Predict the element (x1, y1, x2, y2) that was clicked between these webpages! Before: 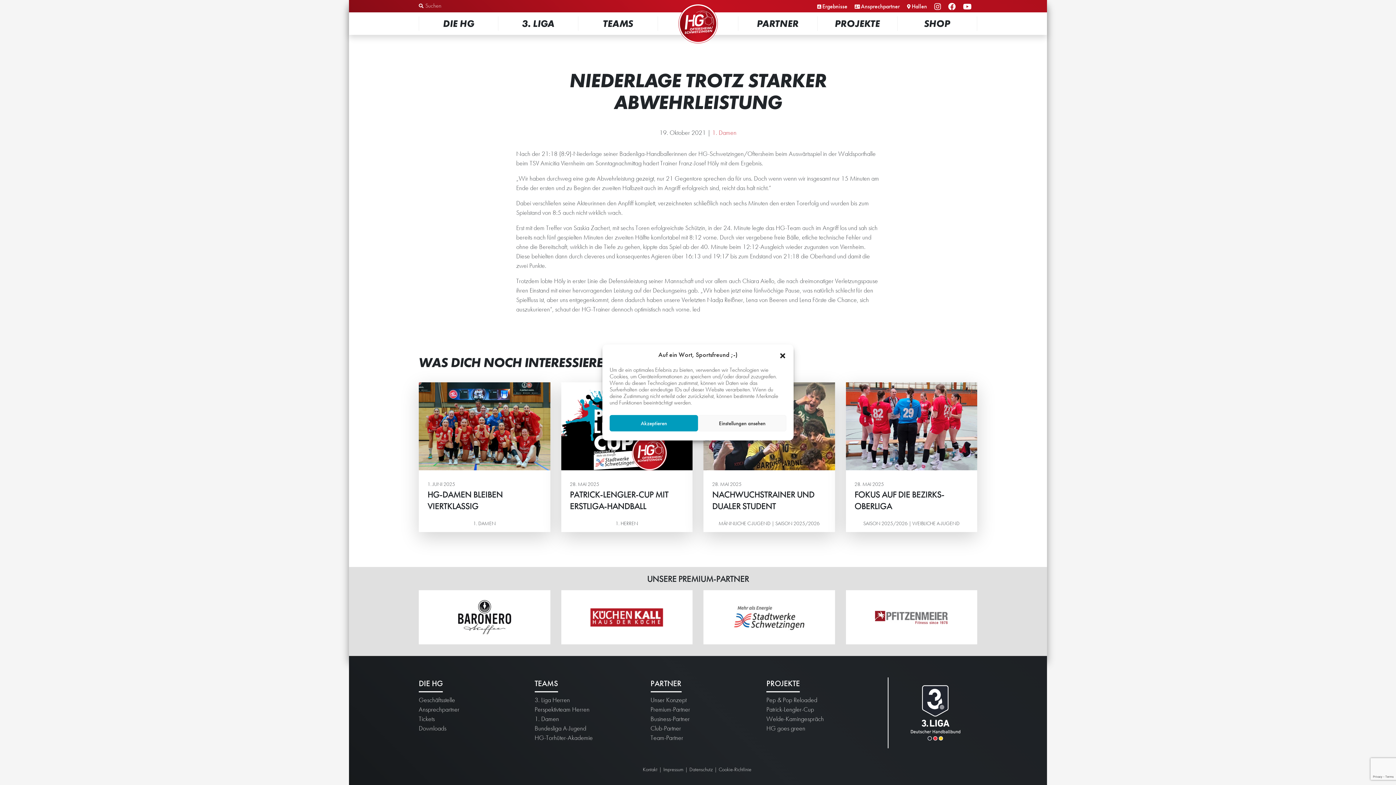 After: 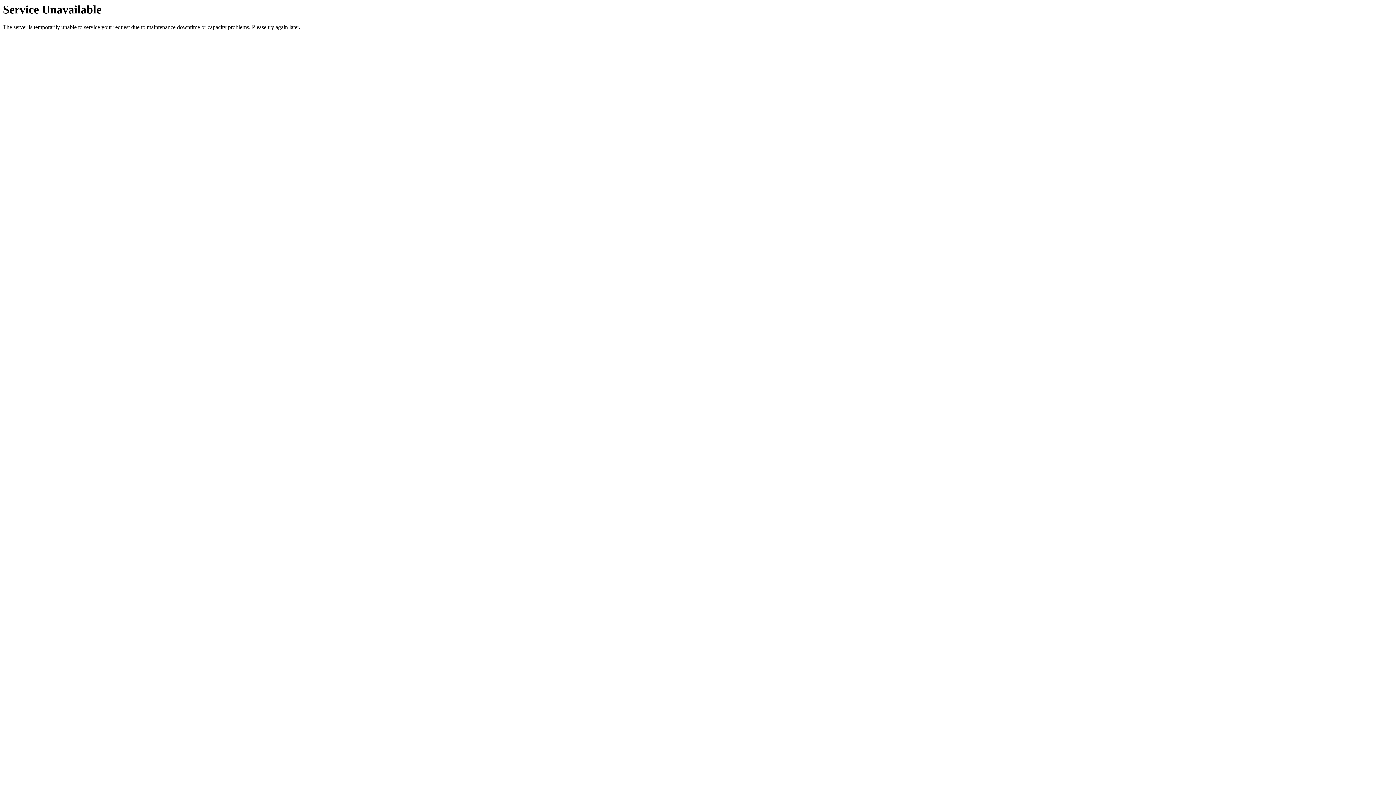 Action: label: Welde-Kamingespräch bbox: (766, 715, 824, 723)